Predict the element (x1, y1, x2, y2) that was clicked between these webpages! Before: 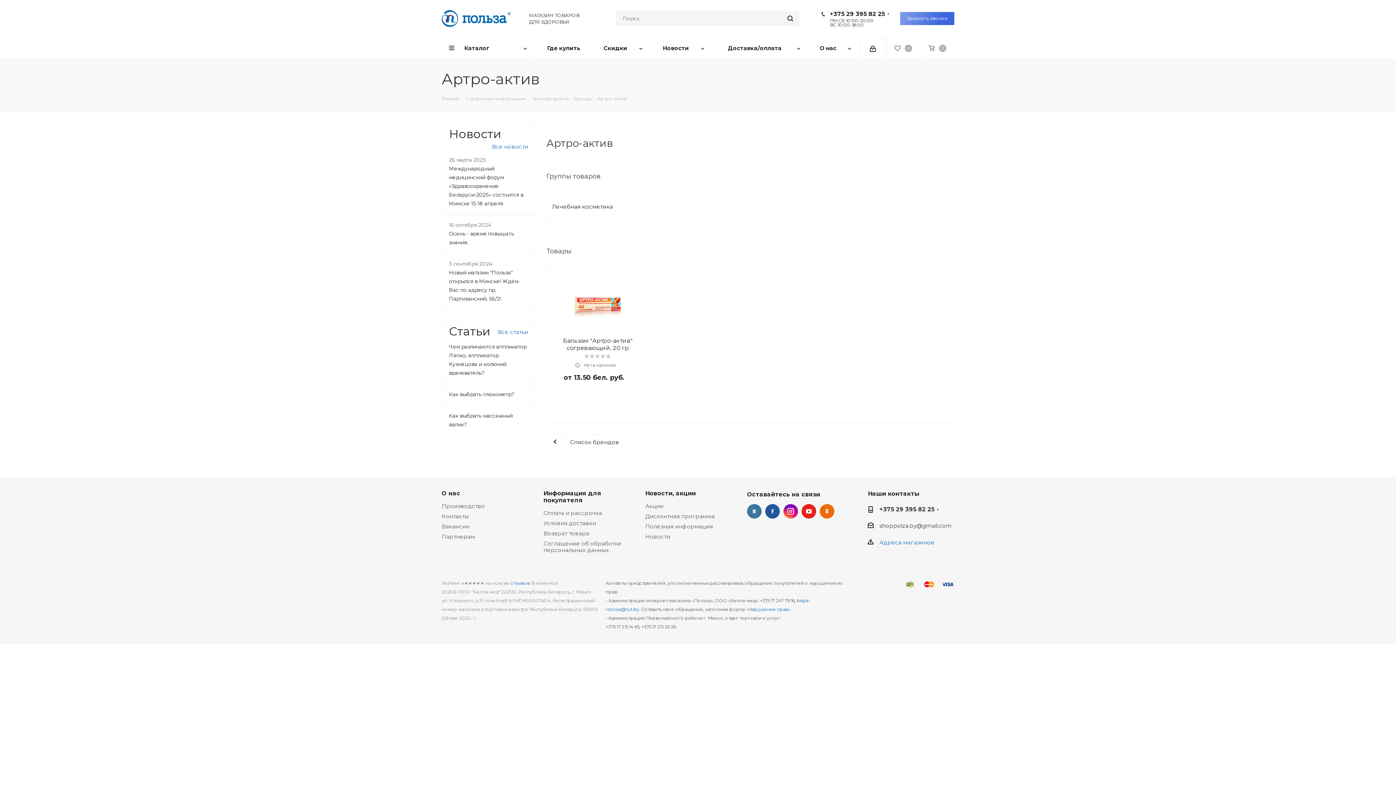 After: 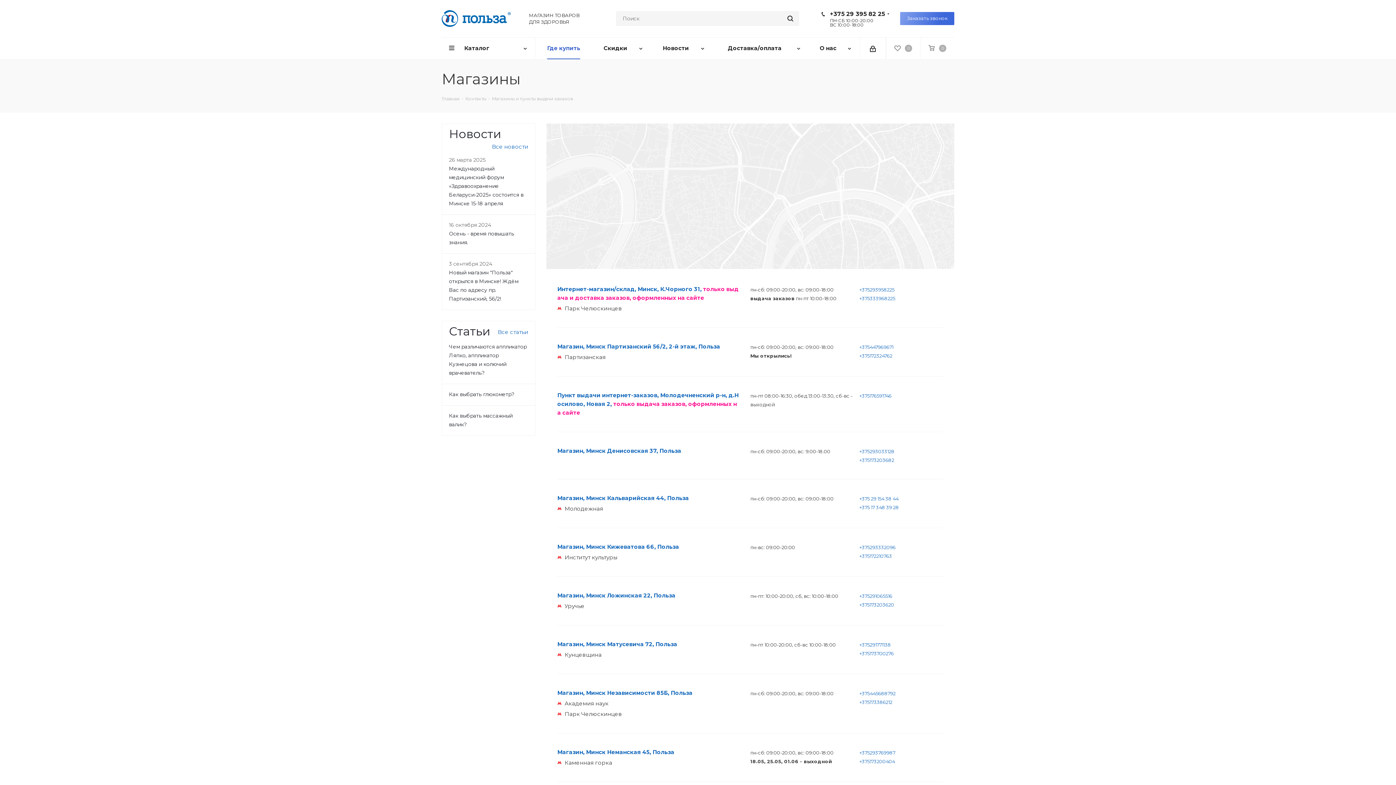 Action: label: Где купить bbox: (535, 37, 592, 59)